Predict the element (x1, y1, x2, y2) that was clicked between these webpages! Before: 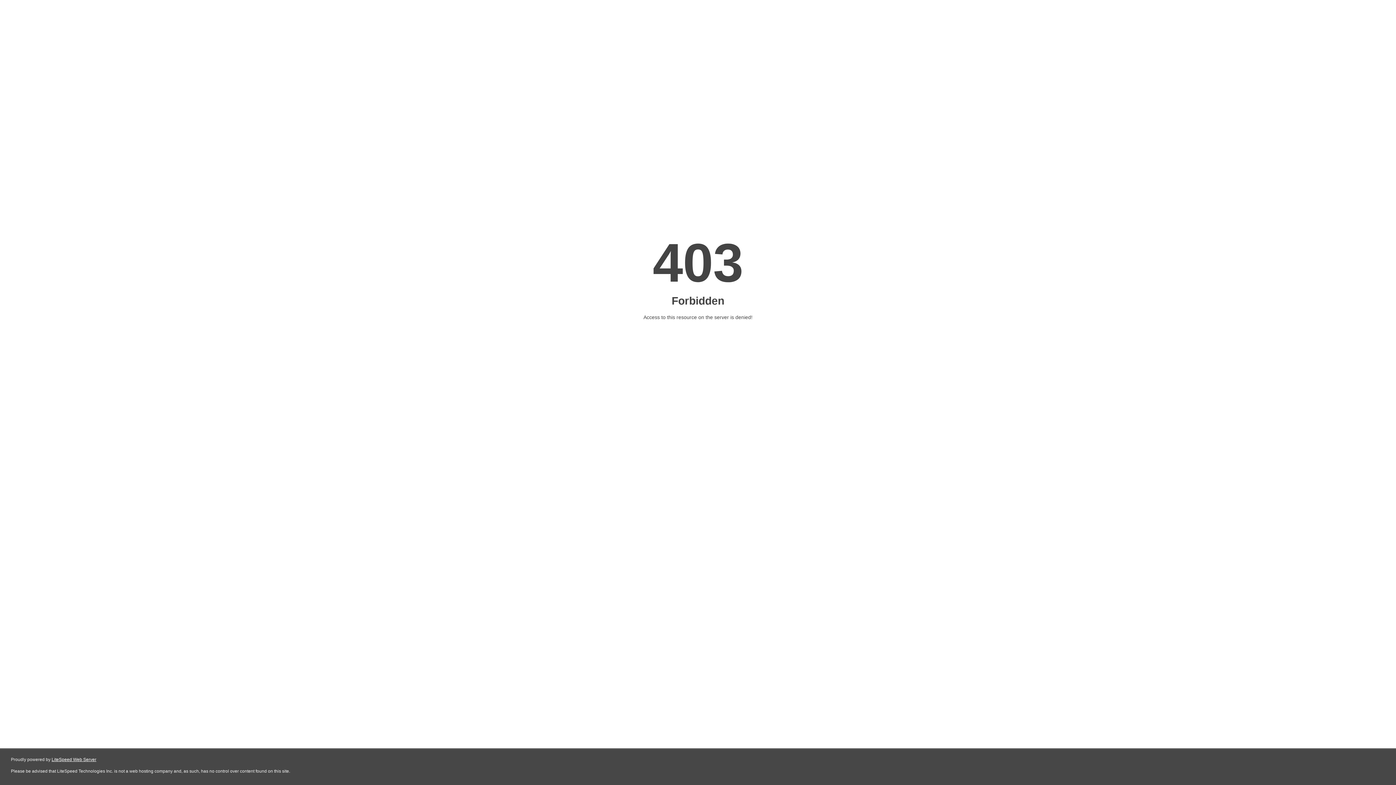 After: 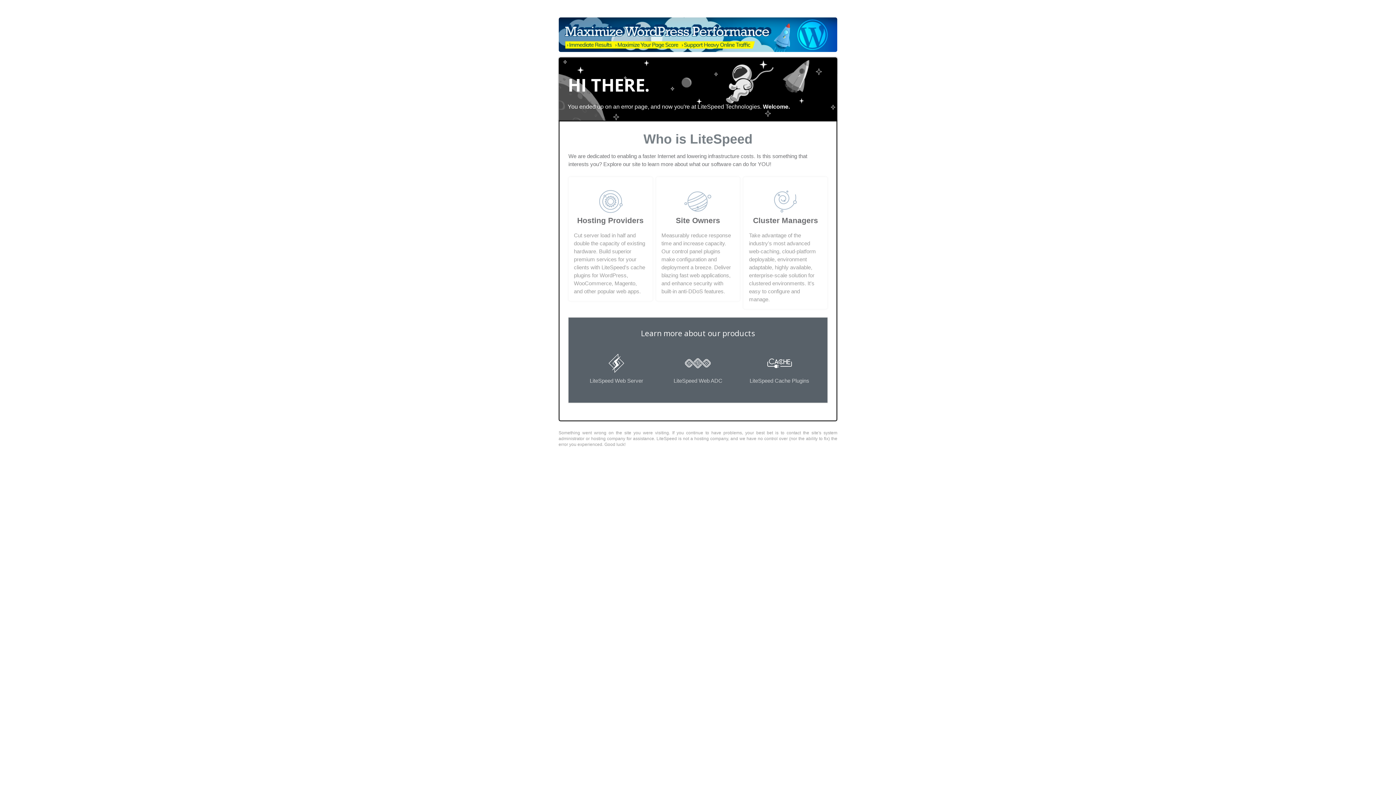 Action: bbox: (51, 757, 96, 762) label: LiteSpeed Web Server